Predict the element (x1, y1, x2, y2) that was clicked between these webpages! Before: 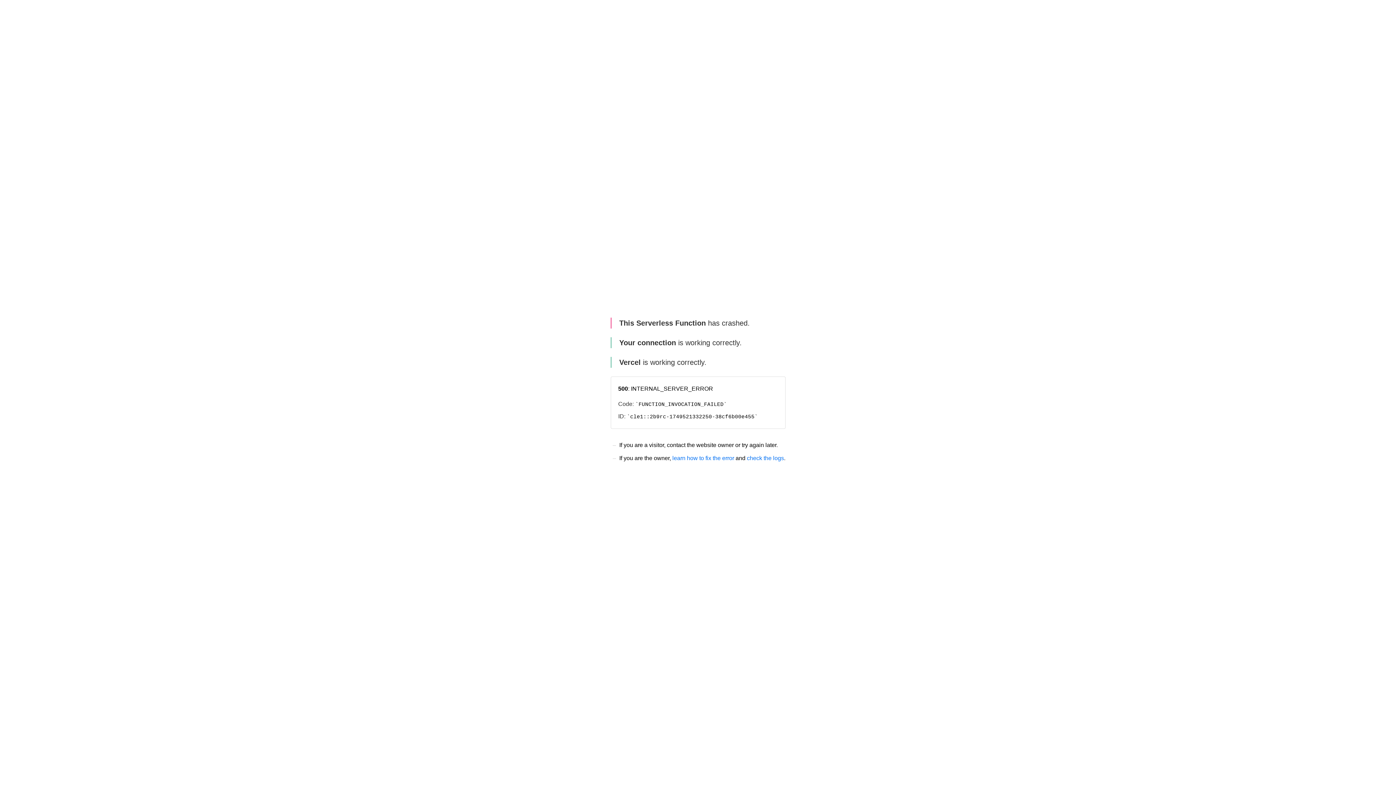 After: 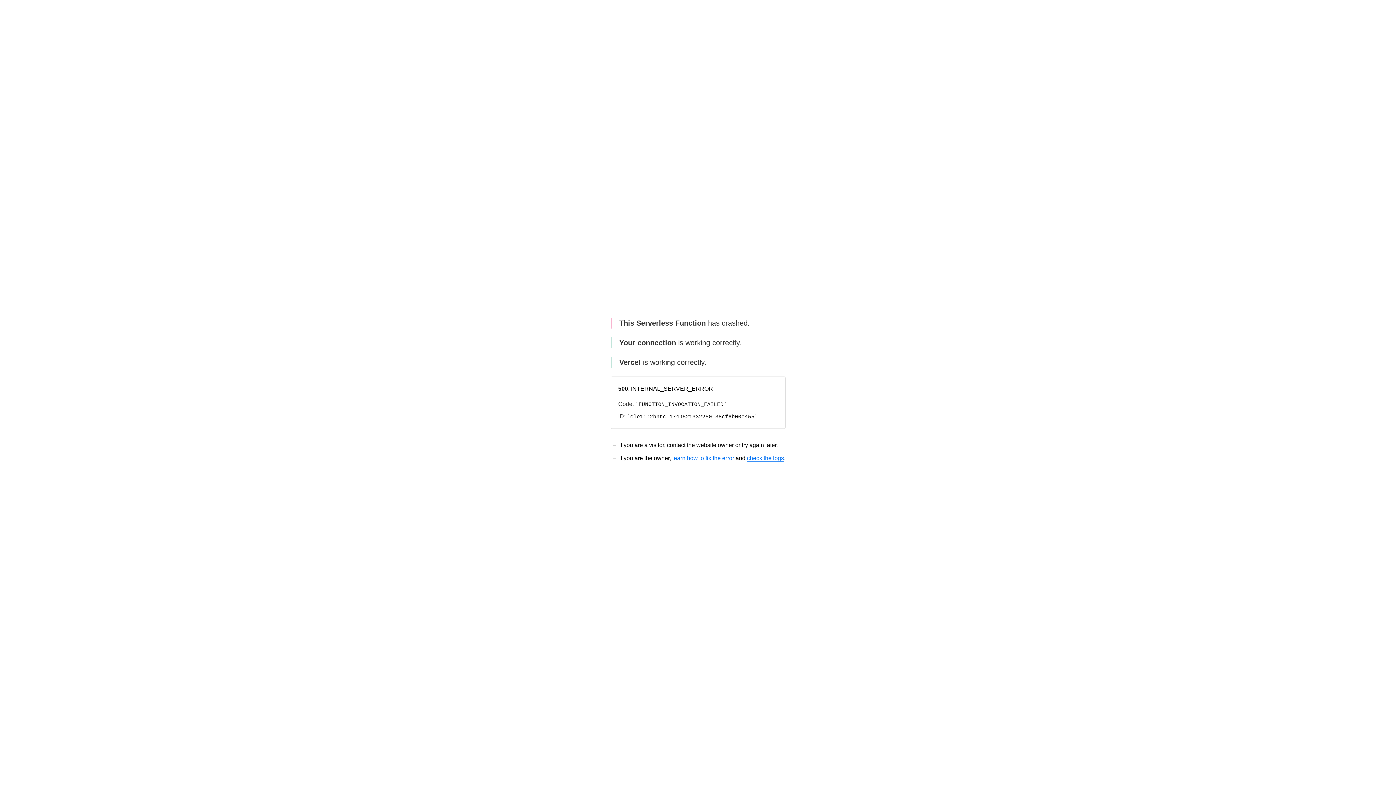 Action: label: check the logs bbox: (747, 455, 784, 461)